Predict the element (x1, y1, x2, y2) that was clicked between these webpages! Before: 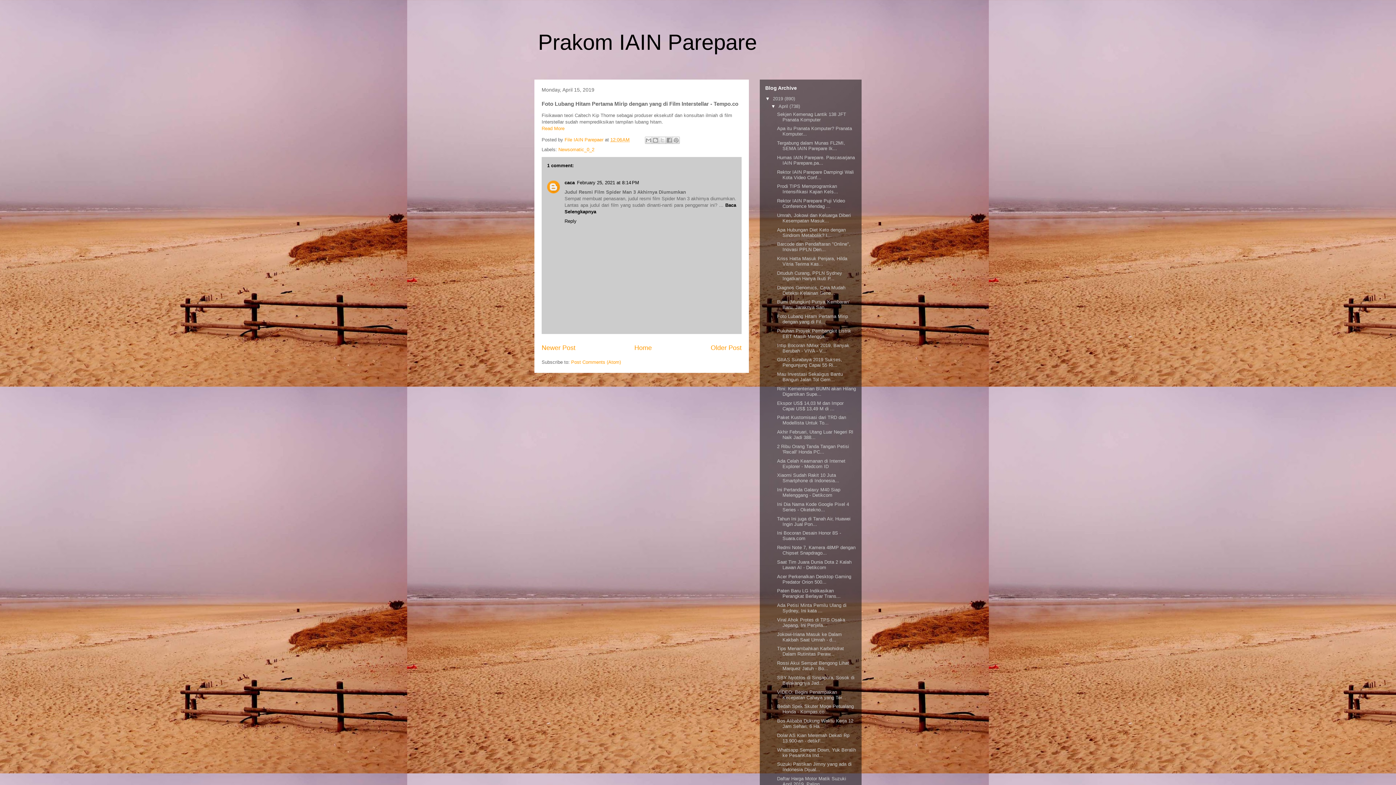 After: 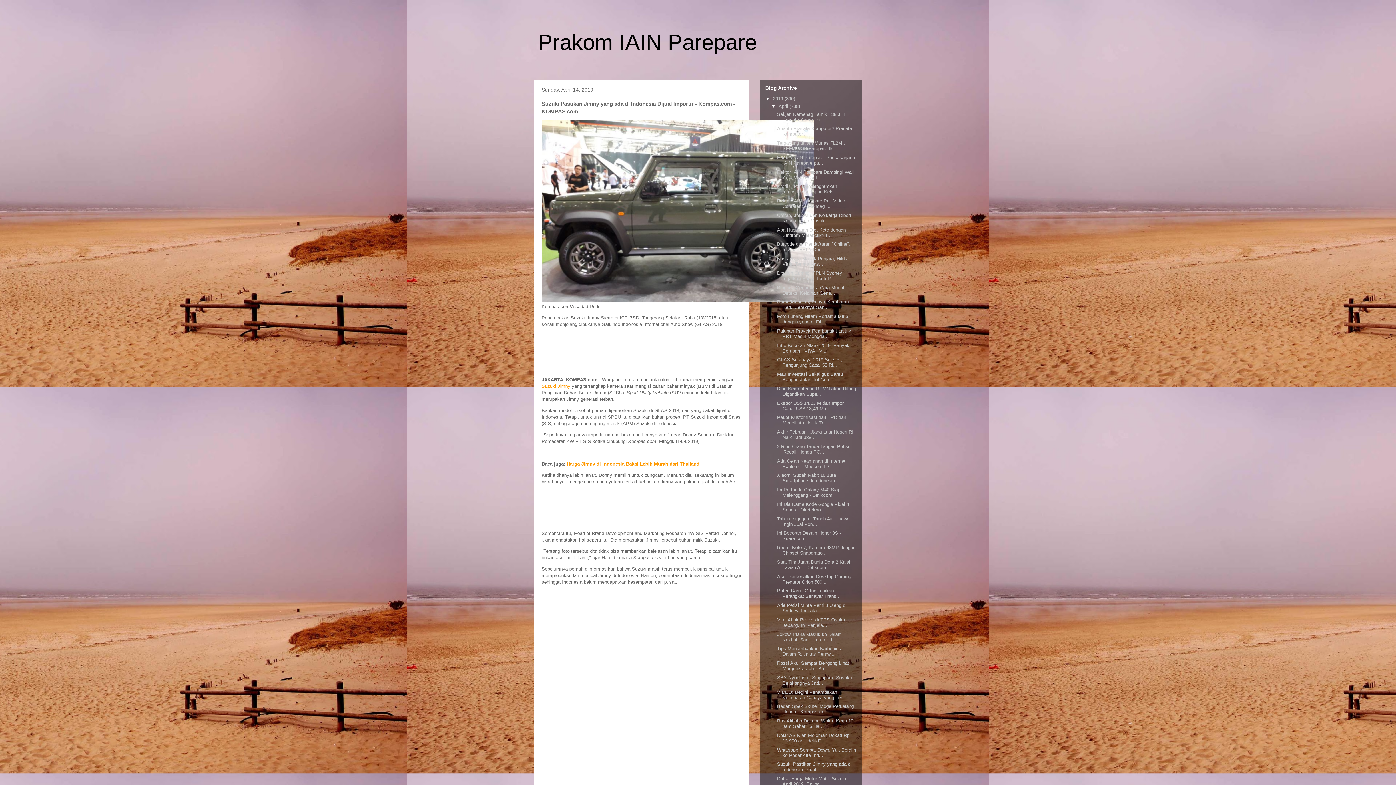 Action: label: Suzuki Pastikan Jimny yang ada di Indonesia Dijual... bbox: (777, 761, 851, 772)